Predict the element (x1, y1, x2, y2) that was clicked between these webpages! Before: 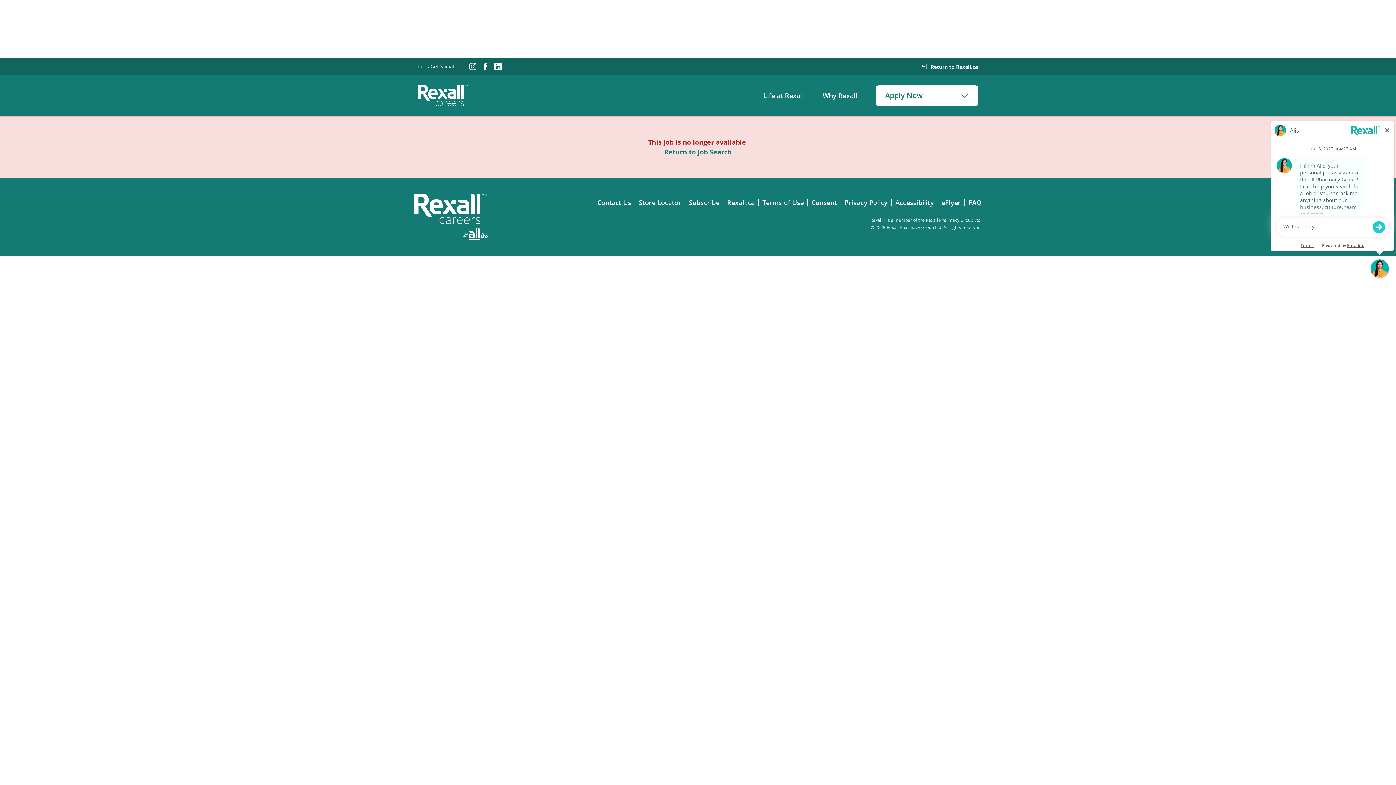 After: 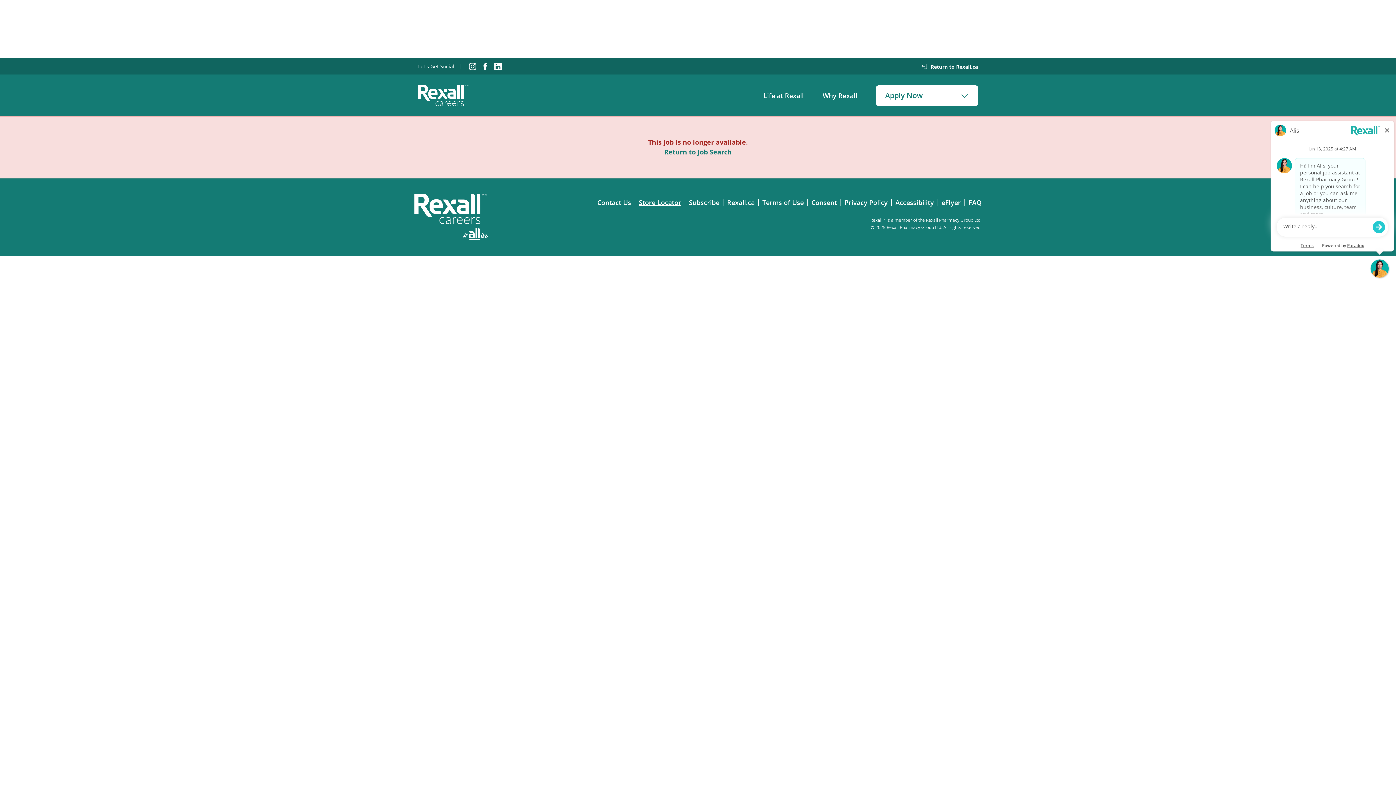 Action: label: Store Locator
(opens in a new window) bbox: (635, 199, 685, 205)